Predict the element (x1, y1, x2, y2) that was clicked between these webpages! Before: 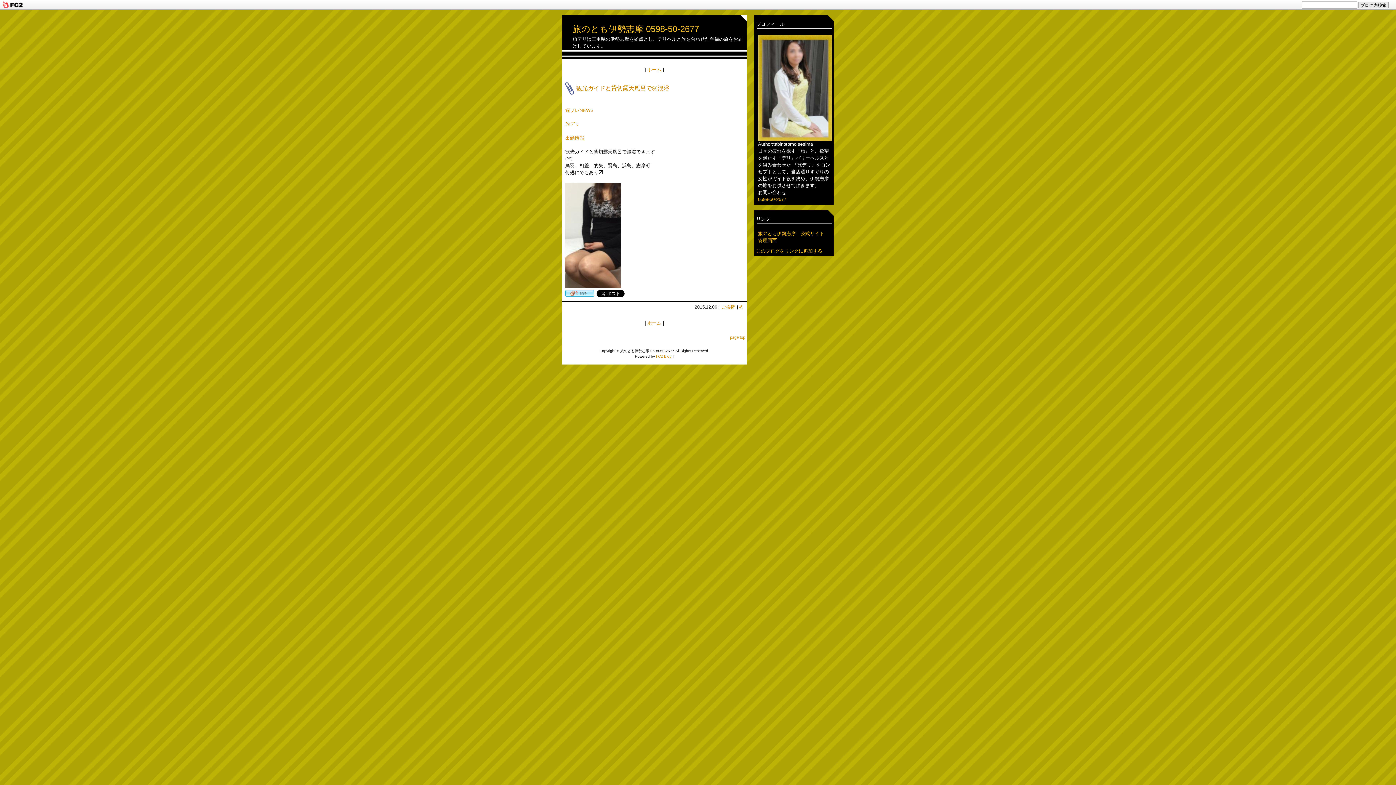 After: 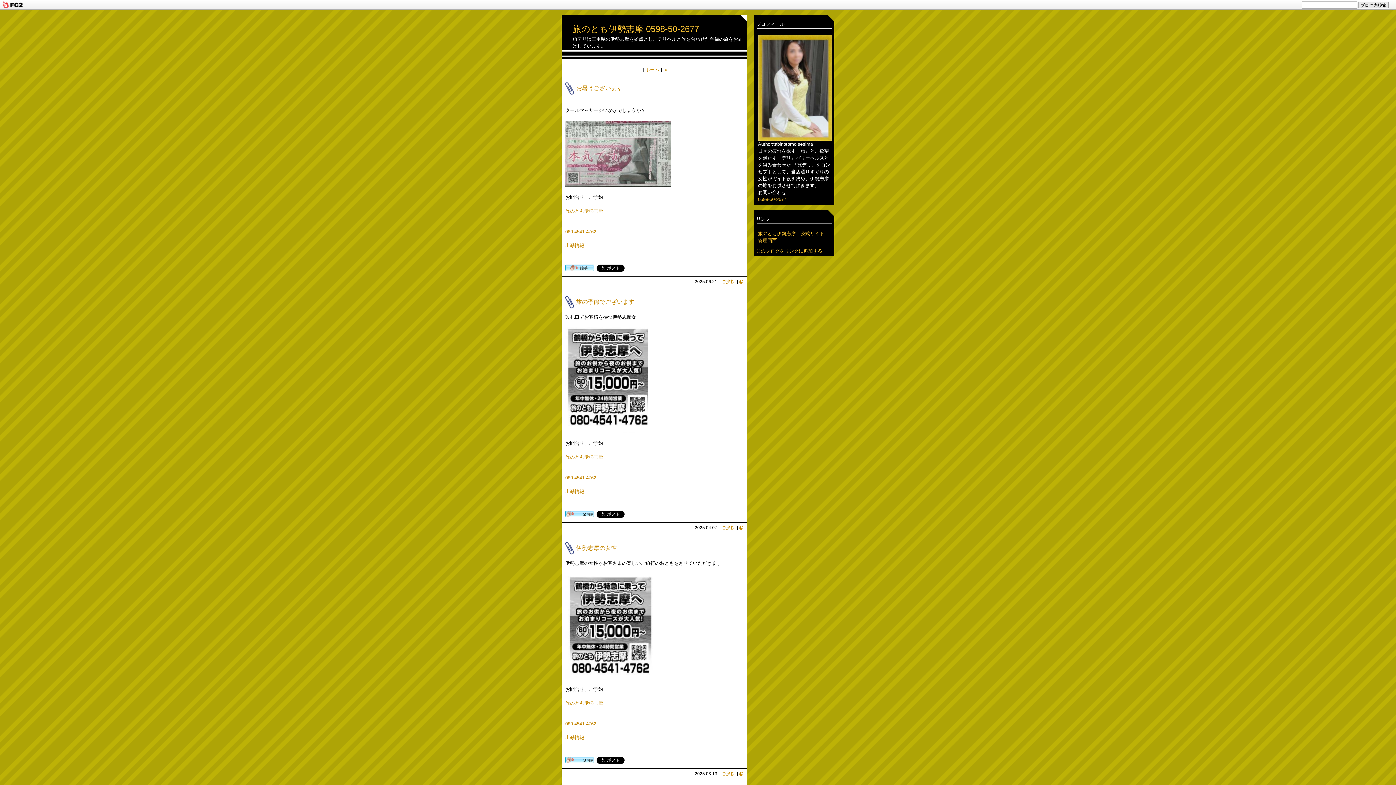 Action: bbox: (721, 304, 734, 309) label: ご挨拶